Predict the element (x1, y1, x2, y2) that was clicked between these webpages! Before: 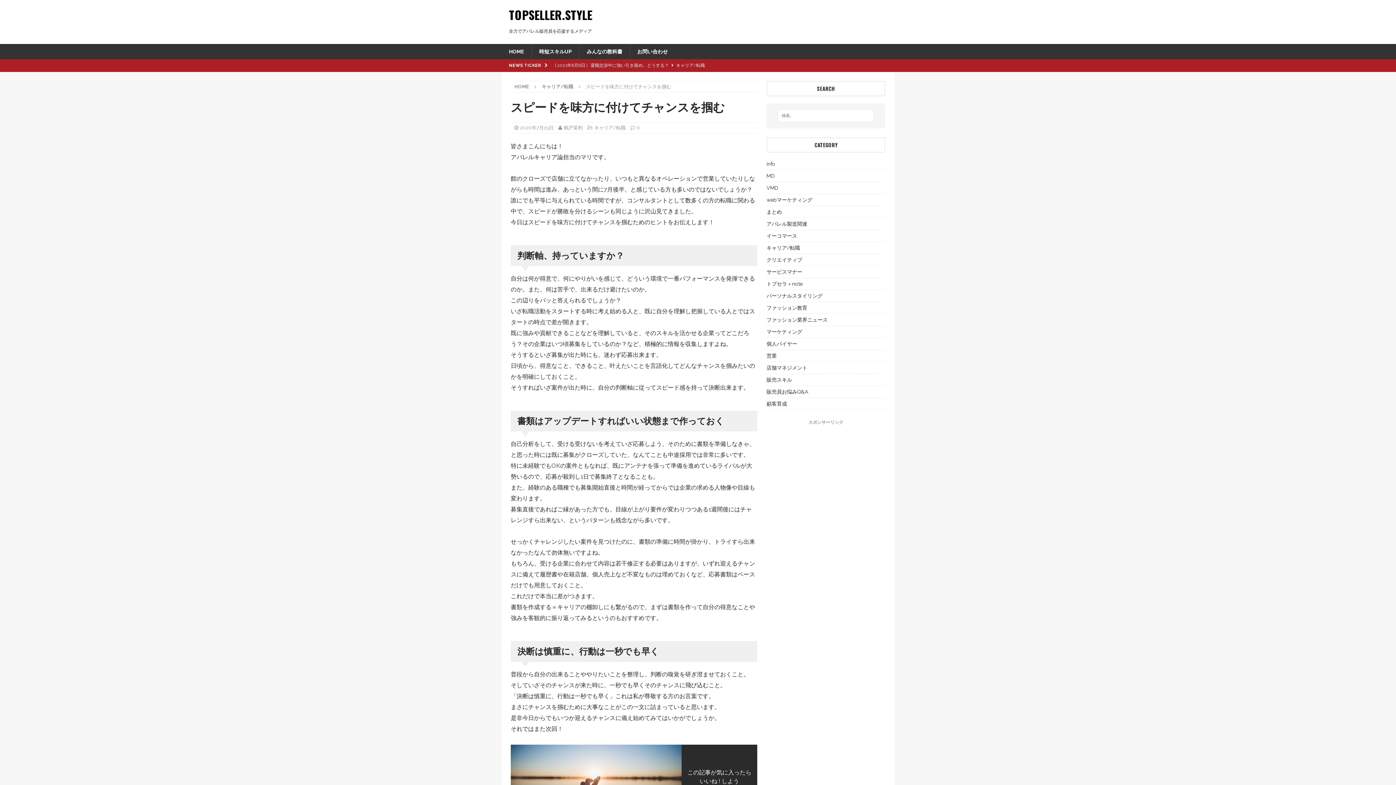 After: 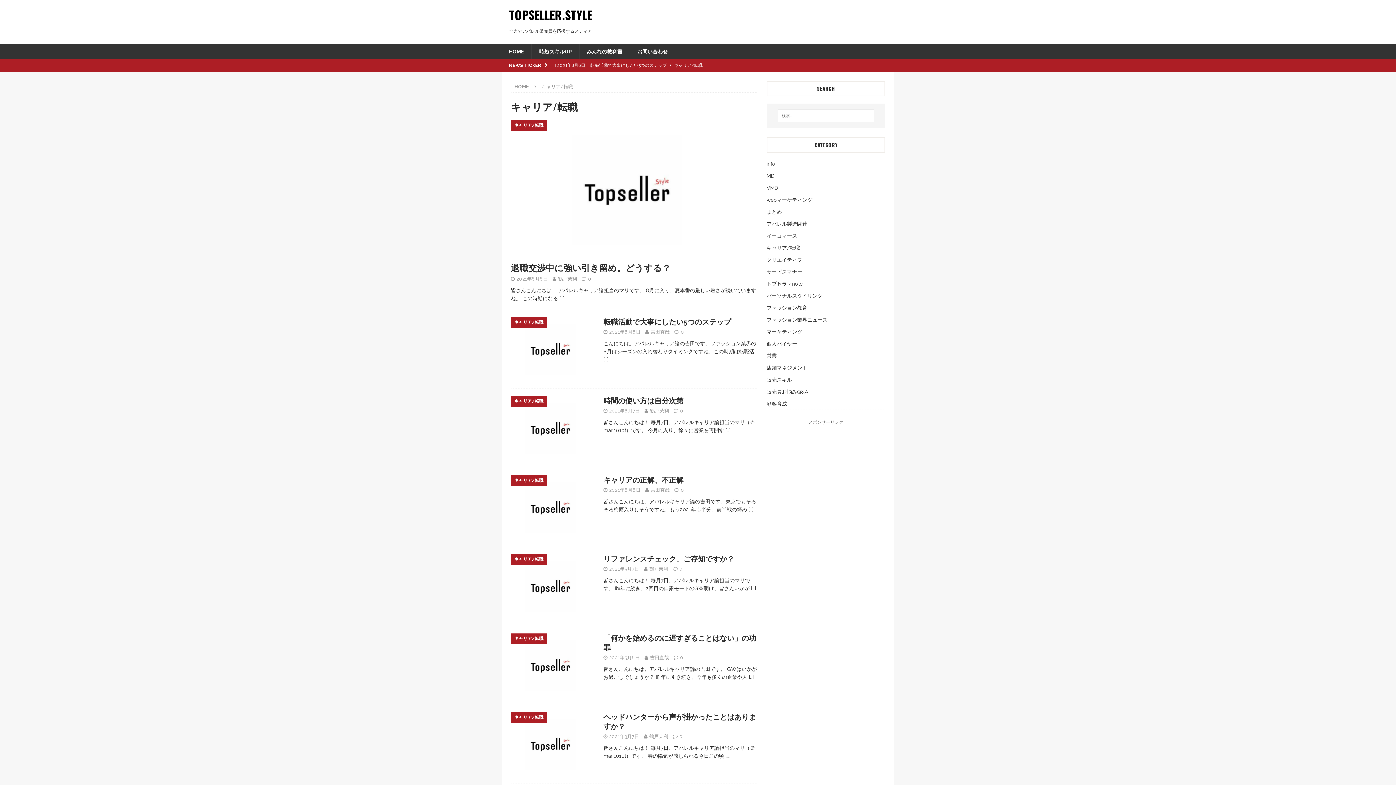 Action: label: キャリア/転職 bbox: (766, 242, 885, 253)